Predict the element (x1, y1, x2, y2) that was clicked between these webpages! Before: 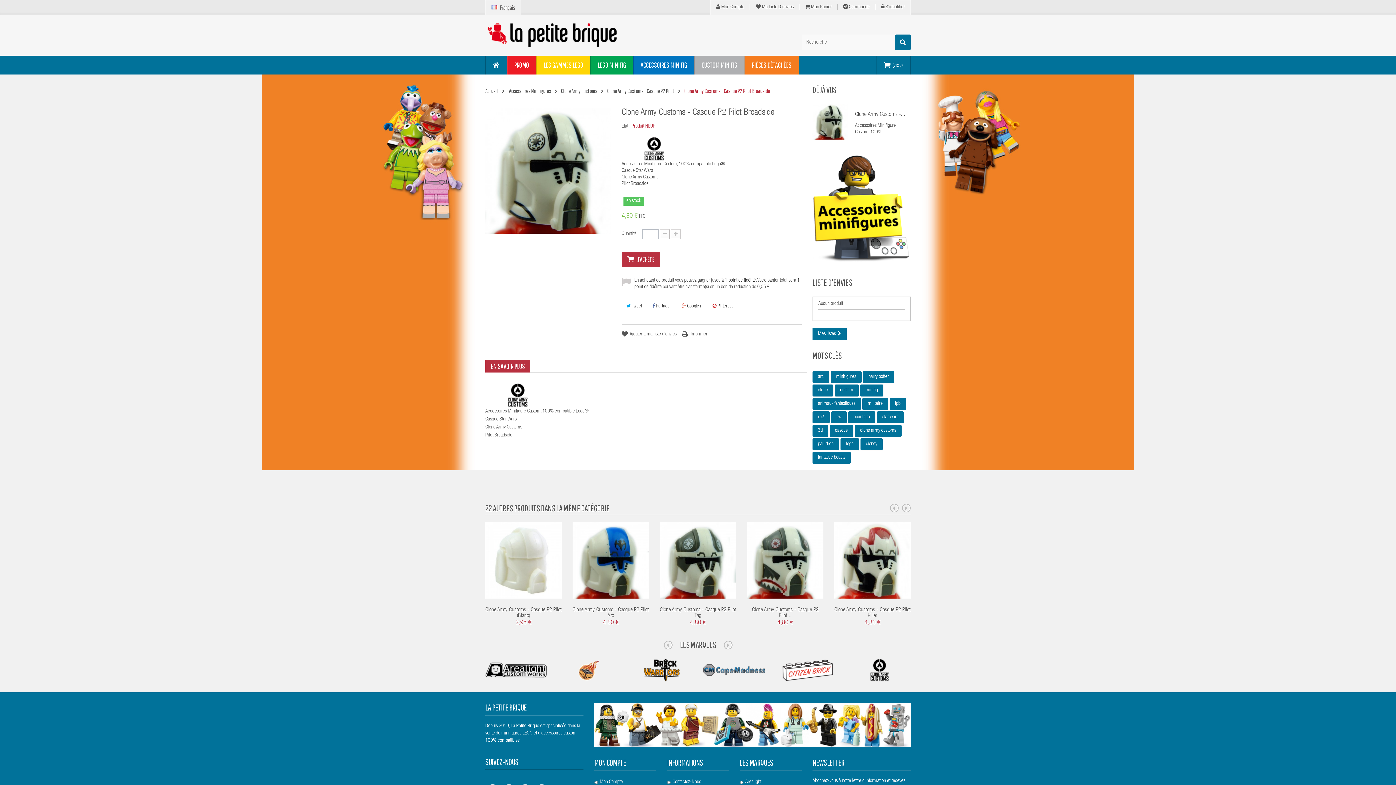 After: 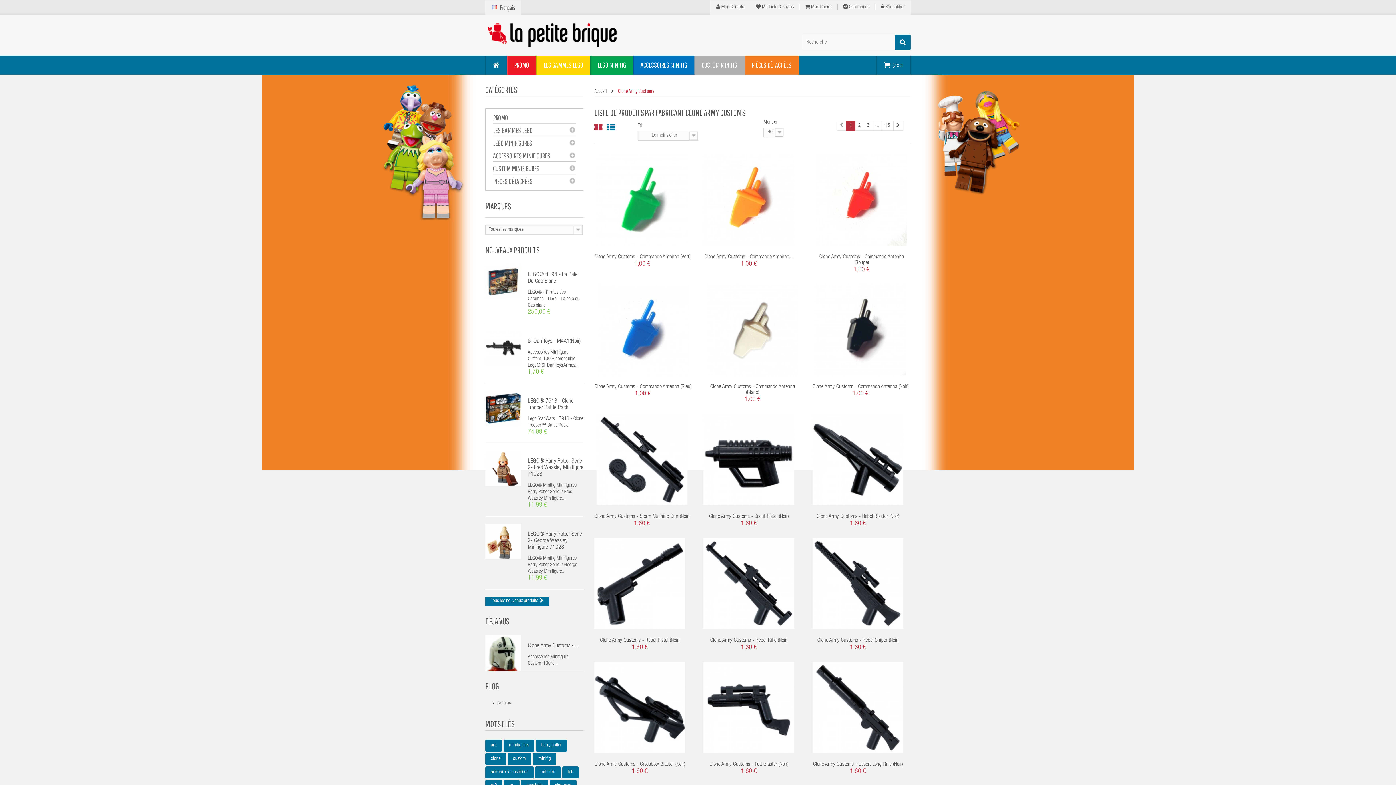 Action: bbox: (849, 668, 910, 673)